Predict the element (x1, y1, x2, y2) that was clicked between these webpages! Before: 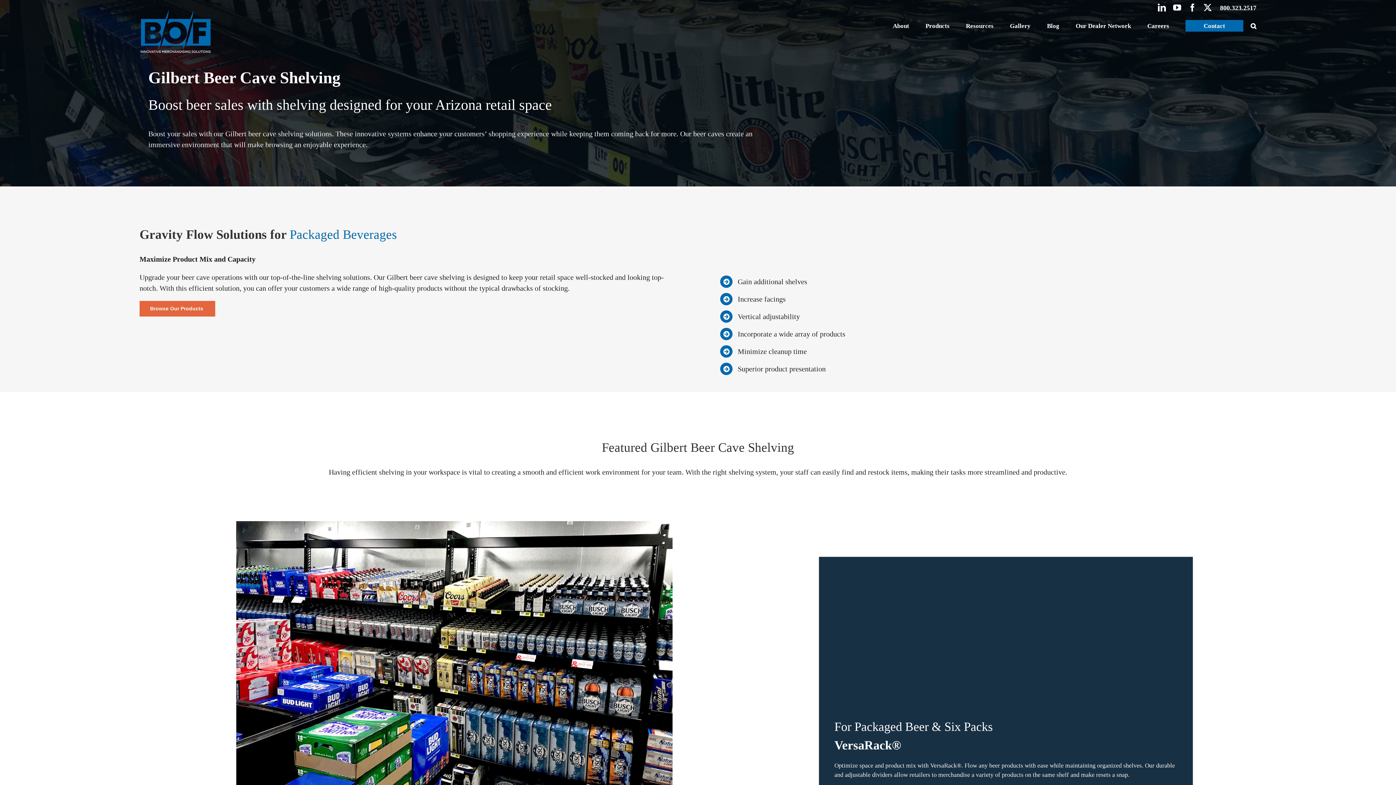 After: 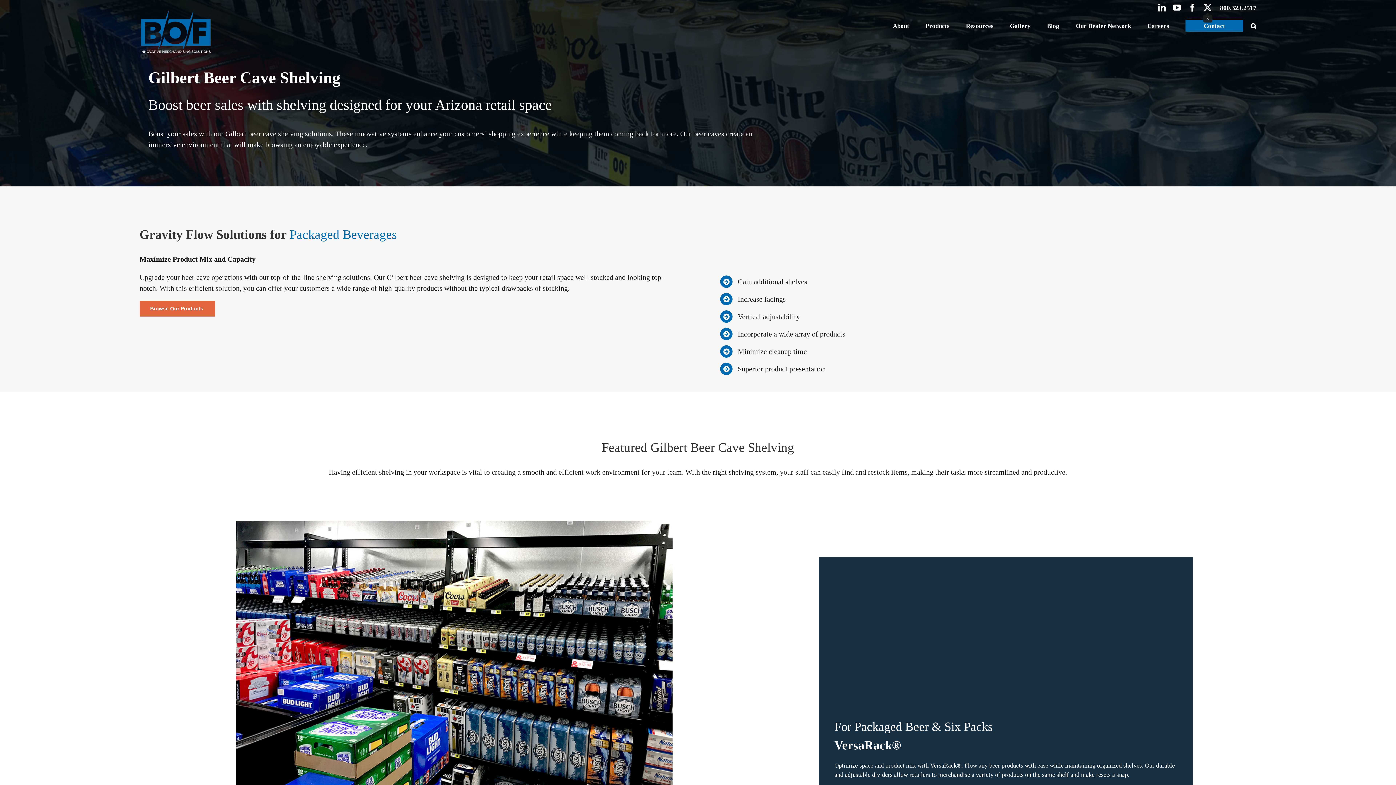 Action: bbox: (1204, 3, 1212, 11) label: X